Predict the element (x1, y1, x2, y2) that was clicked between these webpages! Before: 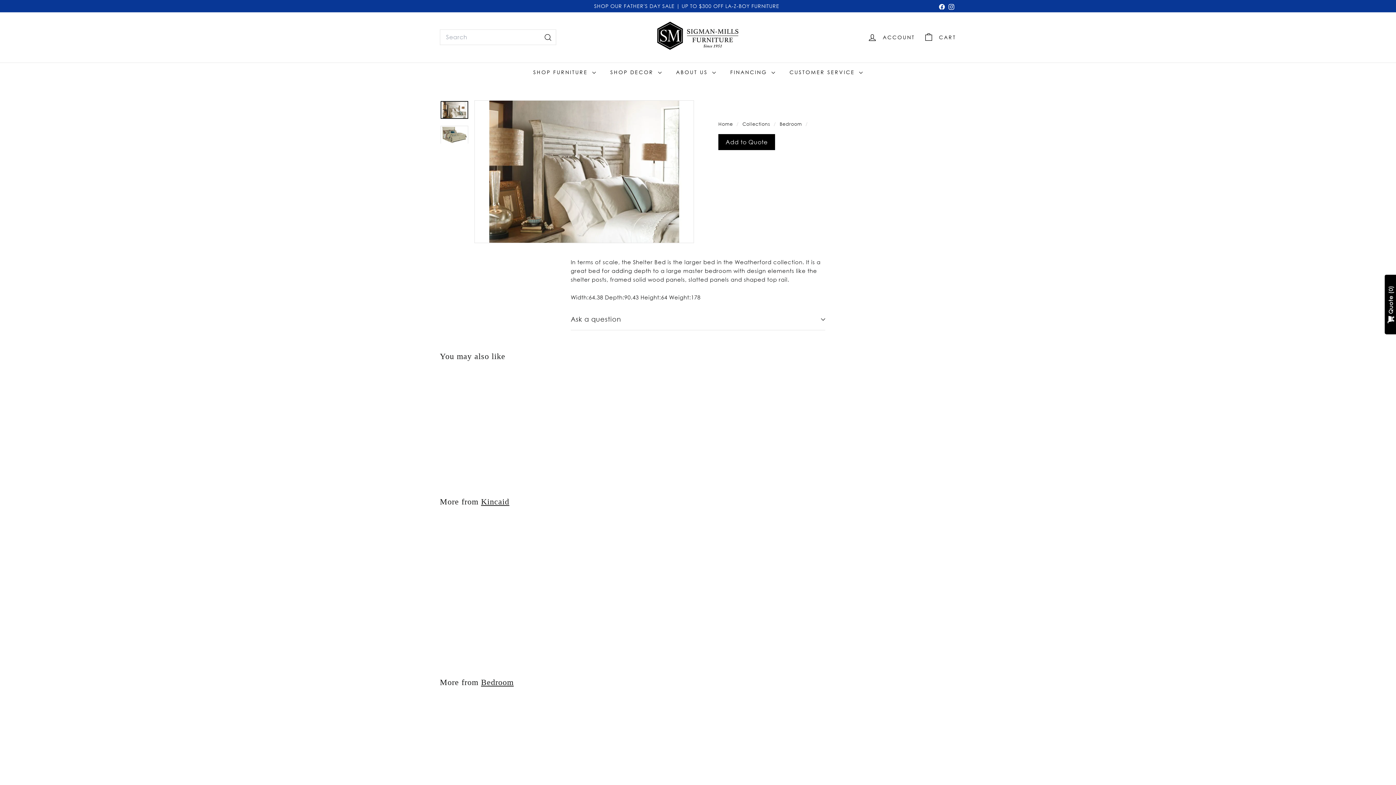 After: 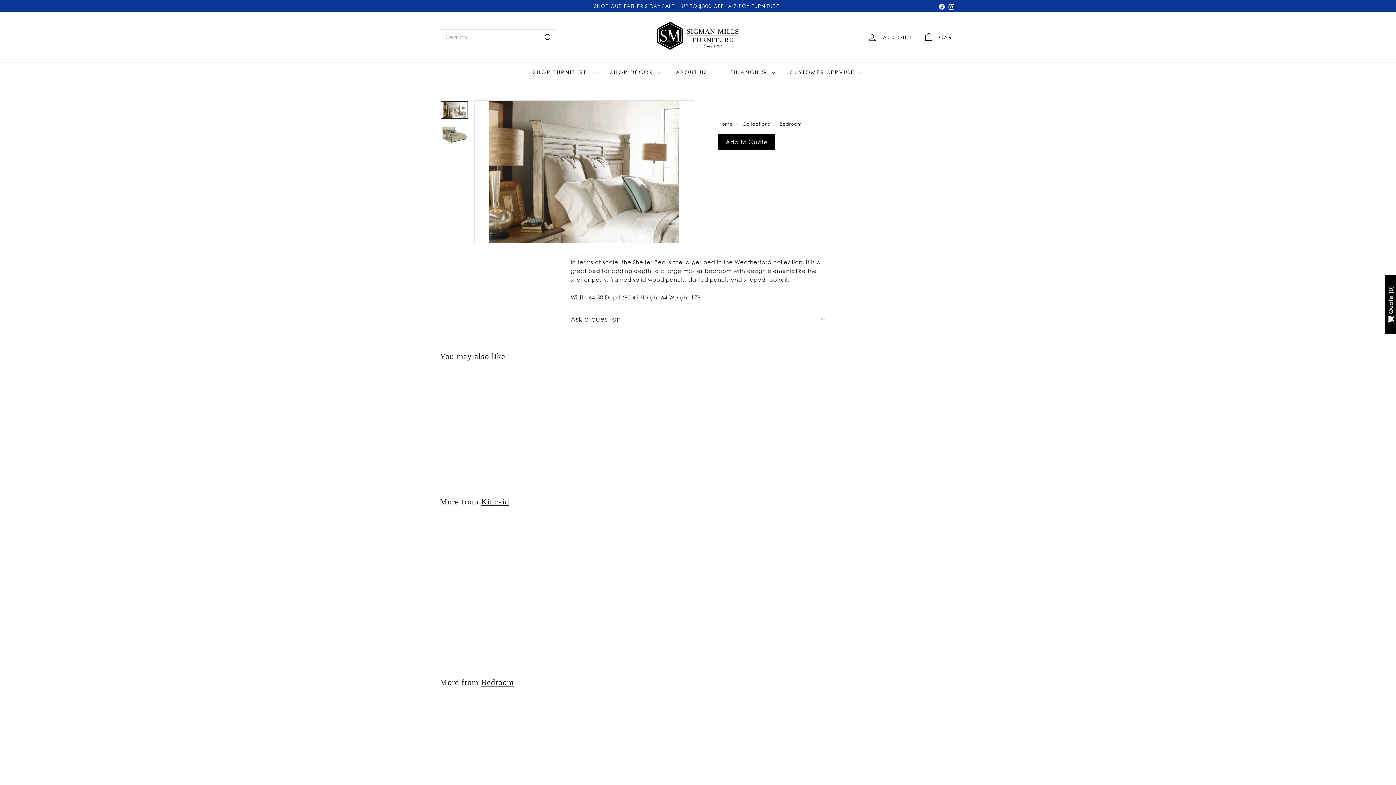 Action: bbox: (440, 521, 595, 653) label: Weatherford Cornsilk Shelter Queen Bed Complete